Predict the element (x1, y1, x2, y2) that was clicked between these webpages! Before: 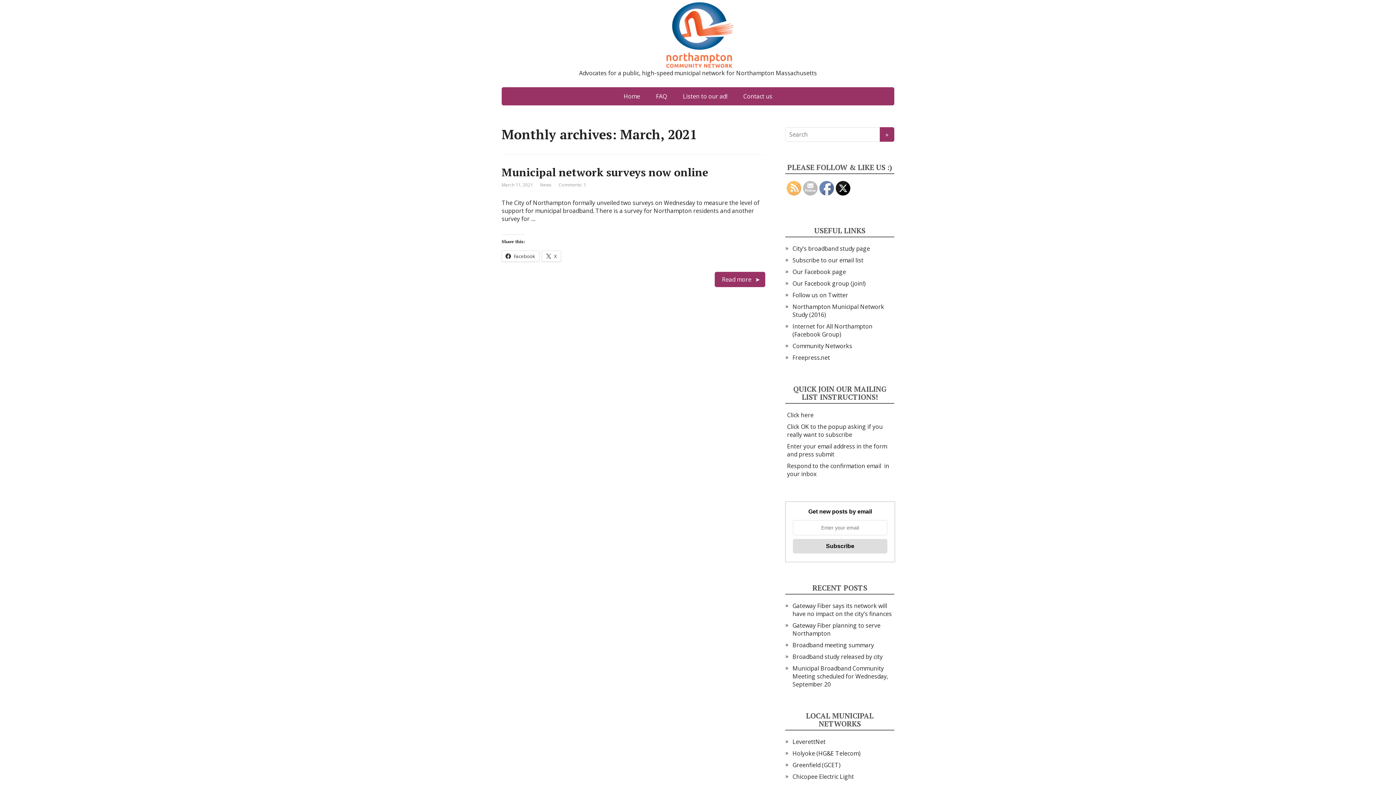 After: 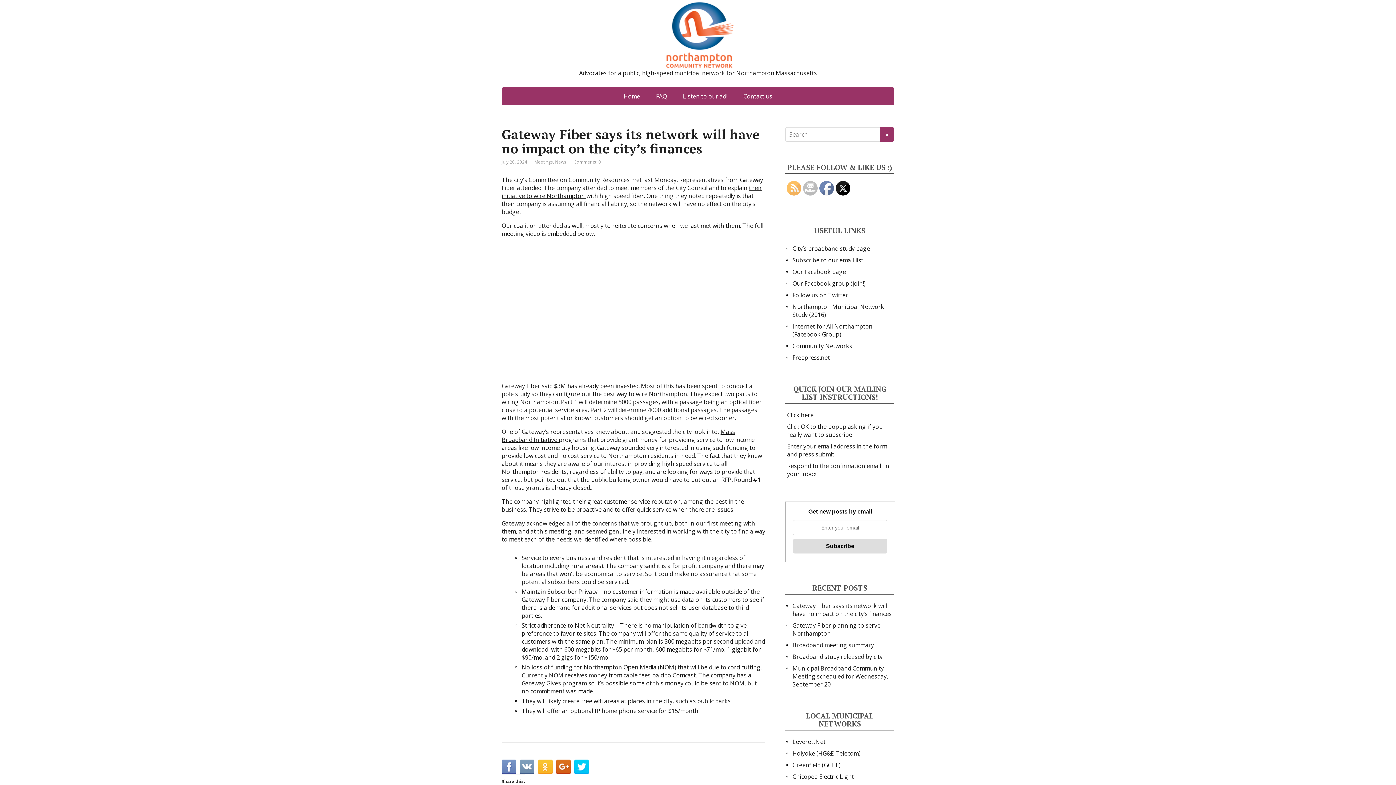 Action: label: Gateway Fiber says its network will have no impact on the city’s finances bbox: (792, 602, 892, 618)